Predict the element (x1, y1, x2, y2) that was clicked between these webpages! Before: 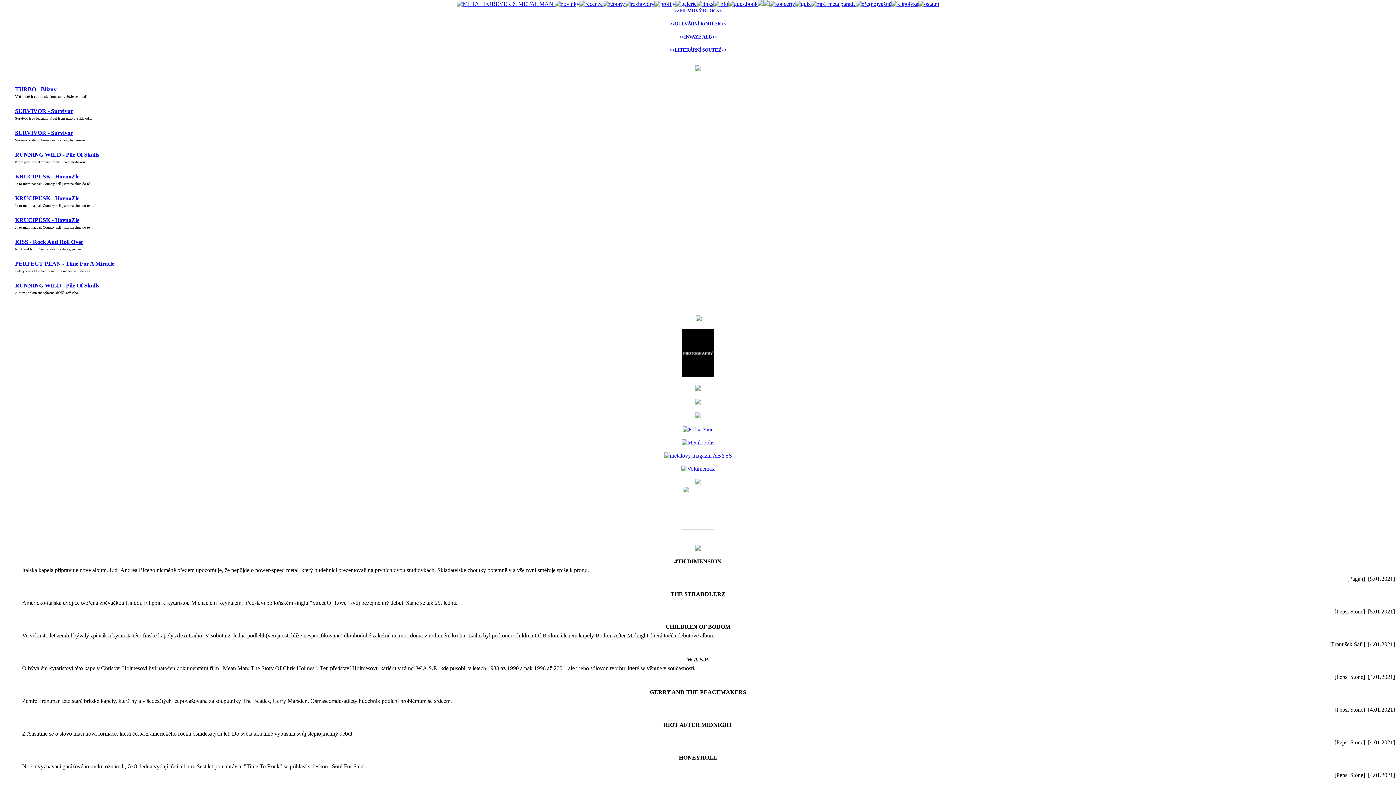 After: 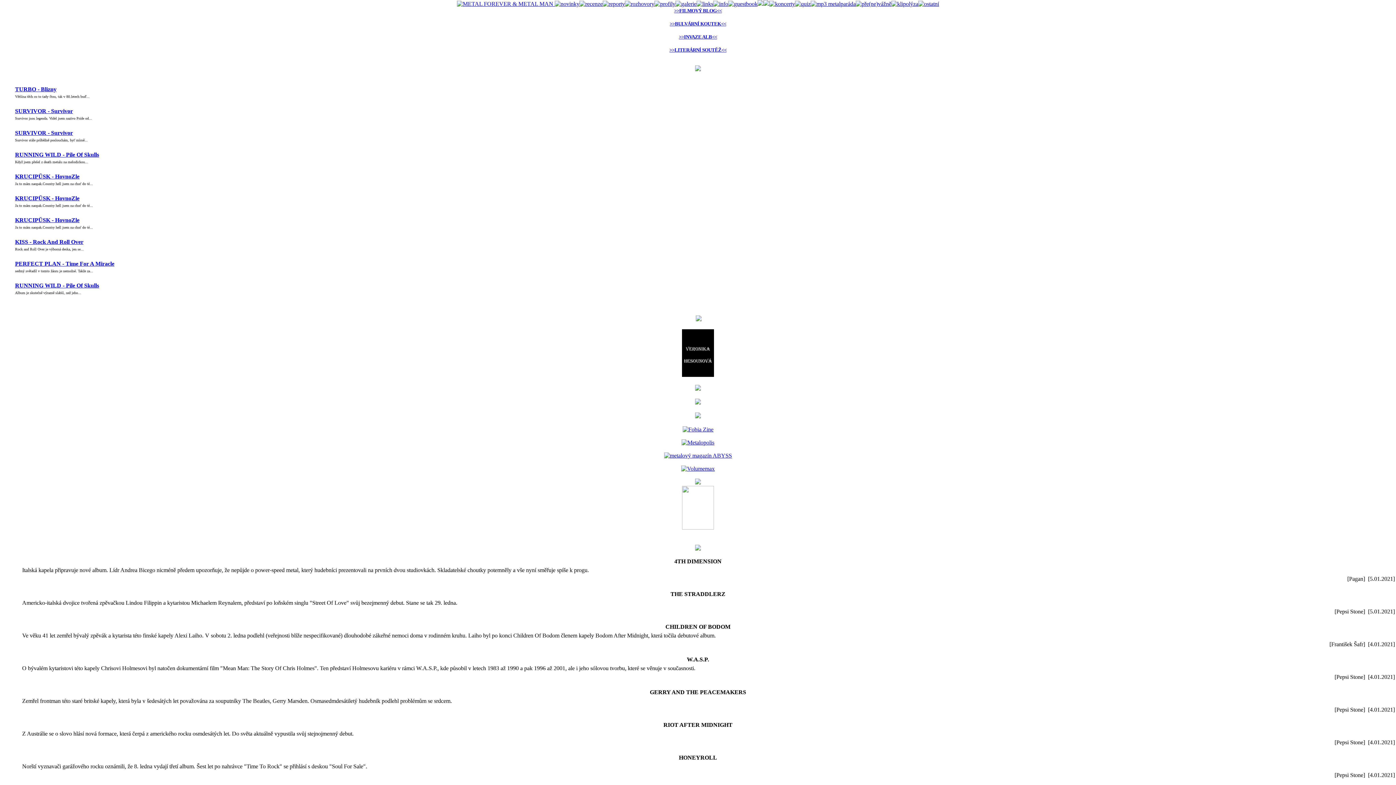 Action: bbox: (682, 426, 713, 432)